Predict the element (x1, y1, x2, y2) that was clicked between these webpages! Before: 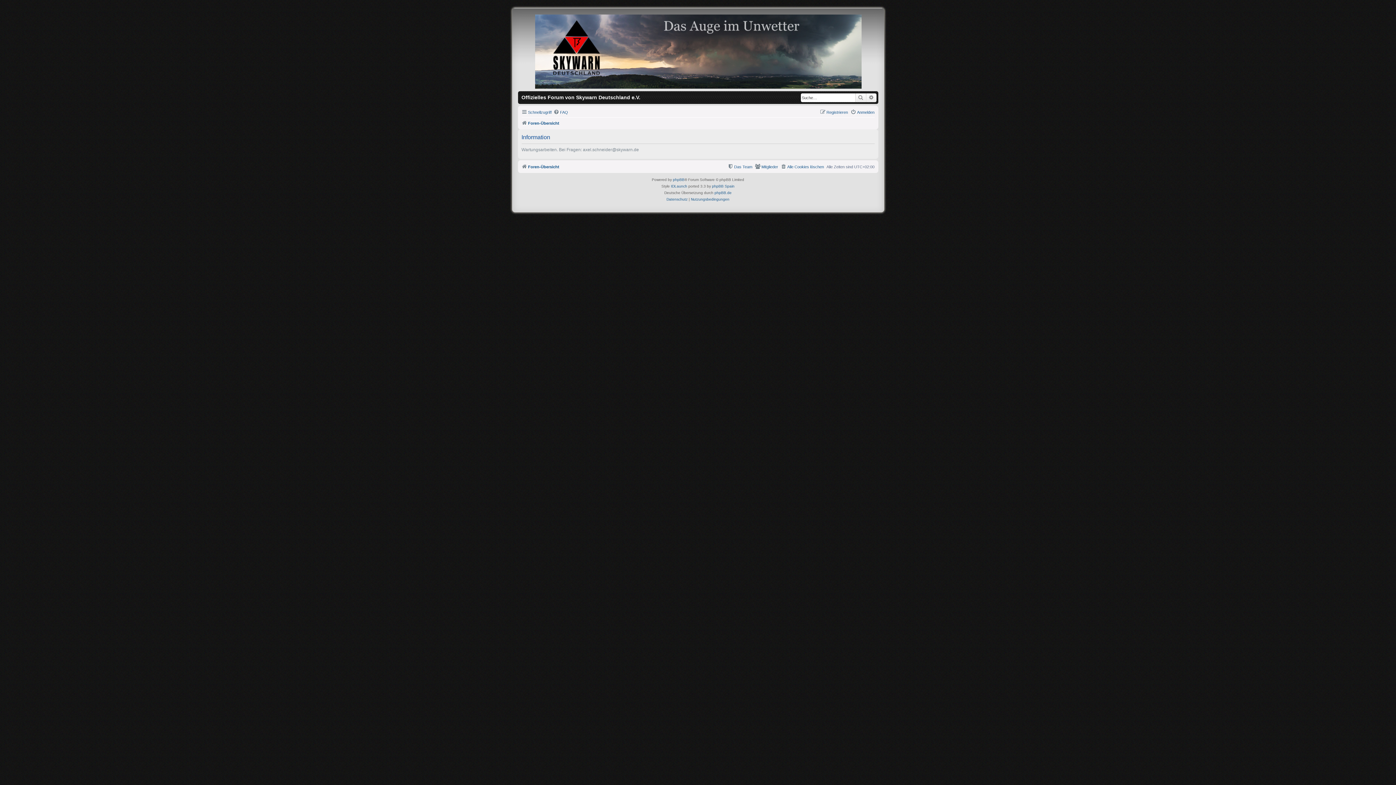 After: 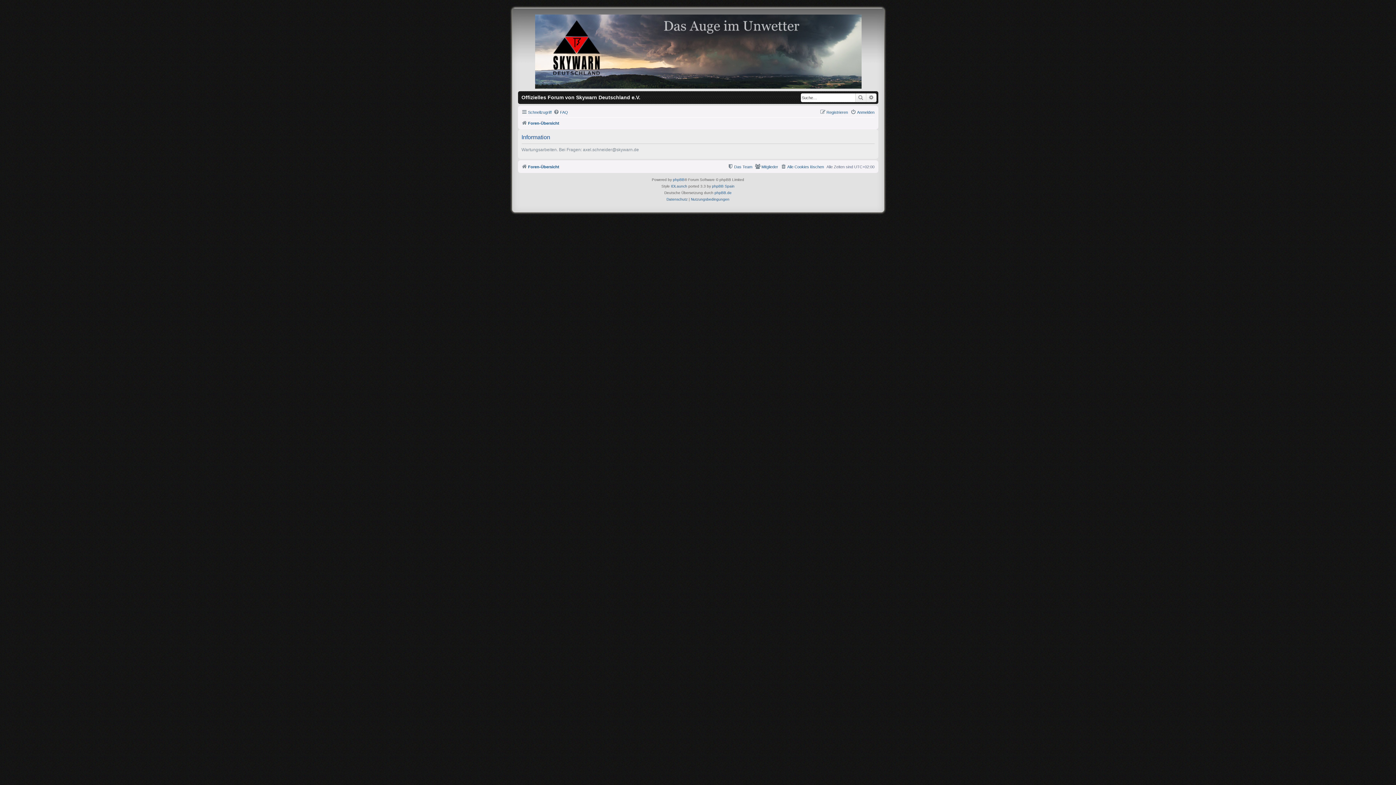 Action: label: Registrieren bbox: (820, 108, 848, 116)